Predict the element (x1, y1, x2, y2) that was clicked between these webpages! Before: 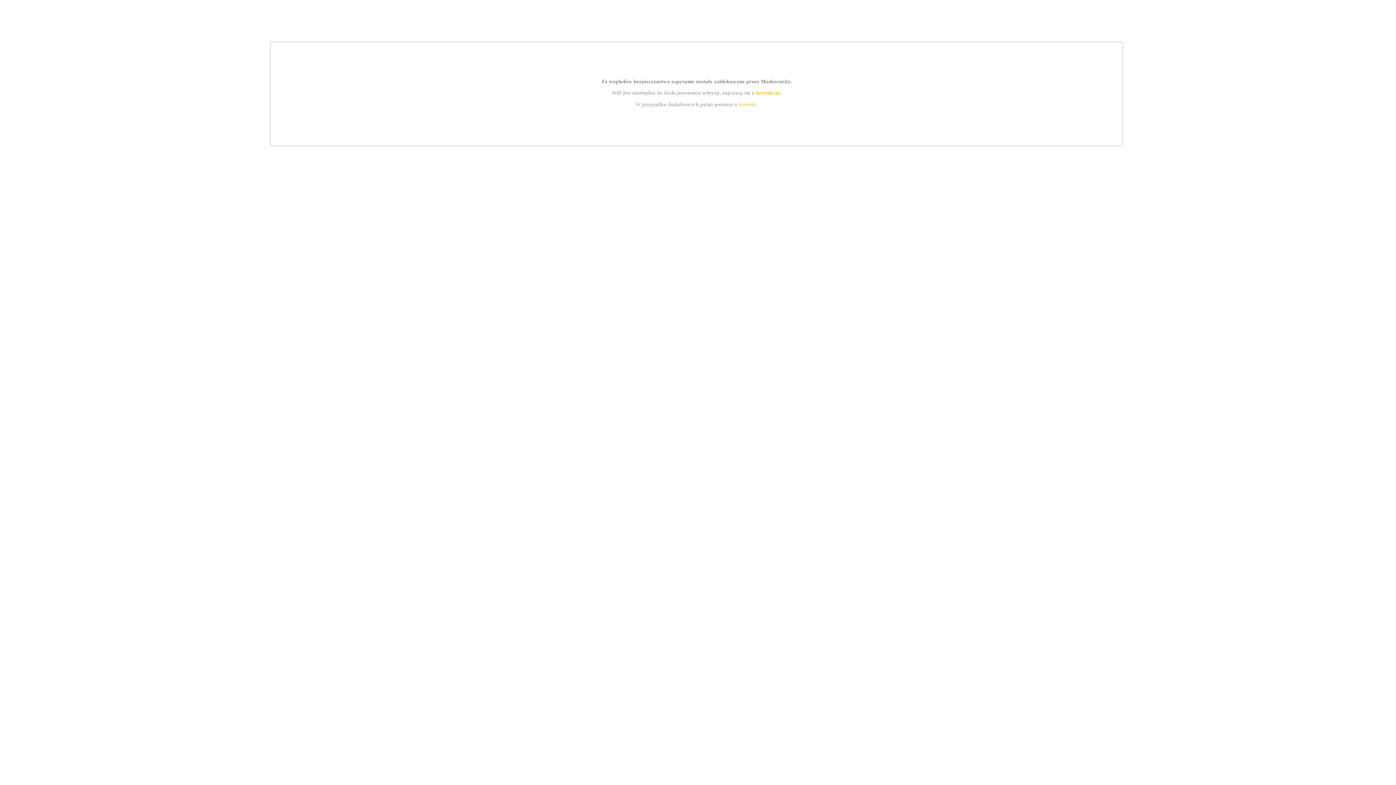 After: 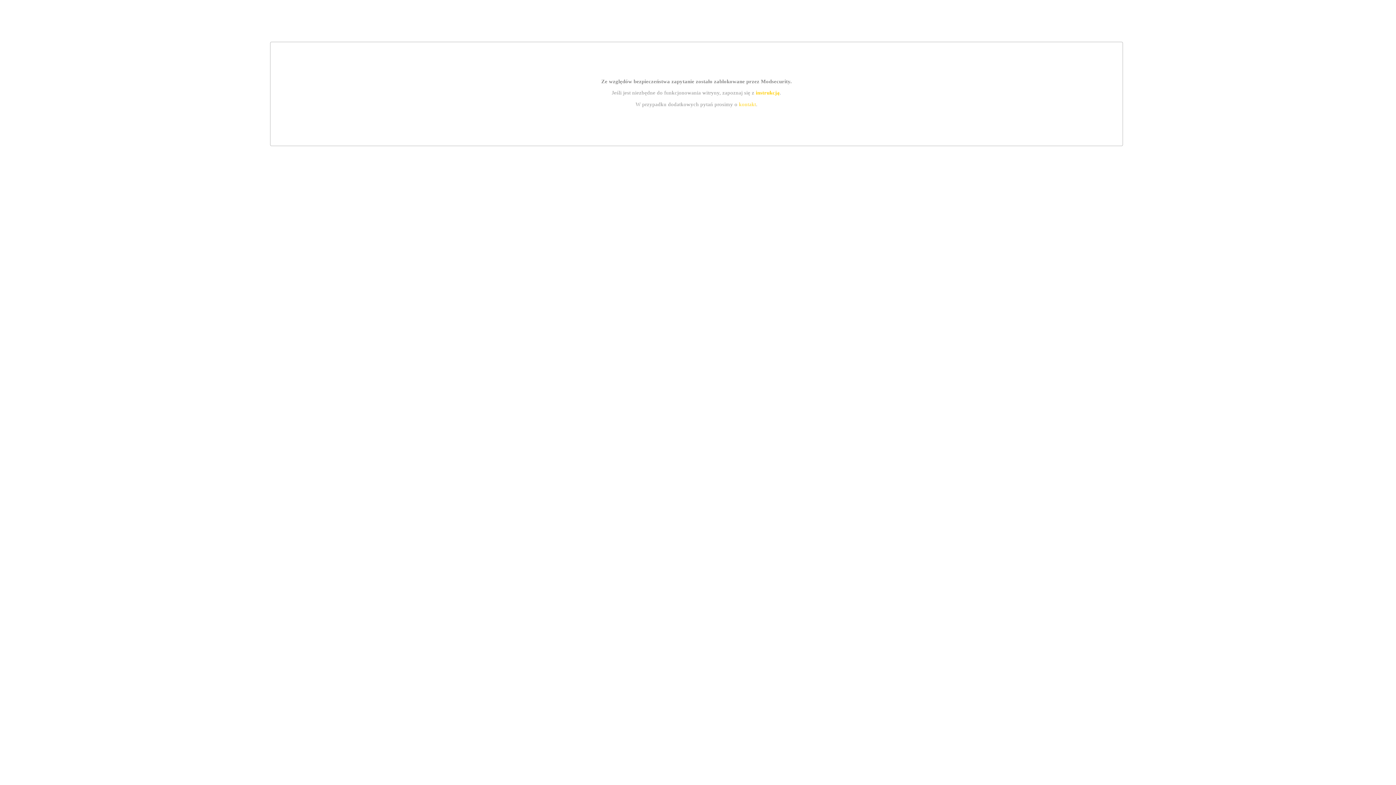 Action: label: kontakt bbox: (739, 101, 756, 107)